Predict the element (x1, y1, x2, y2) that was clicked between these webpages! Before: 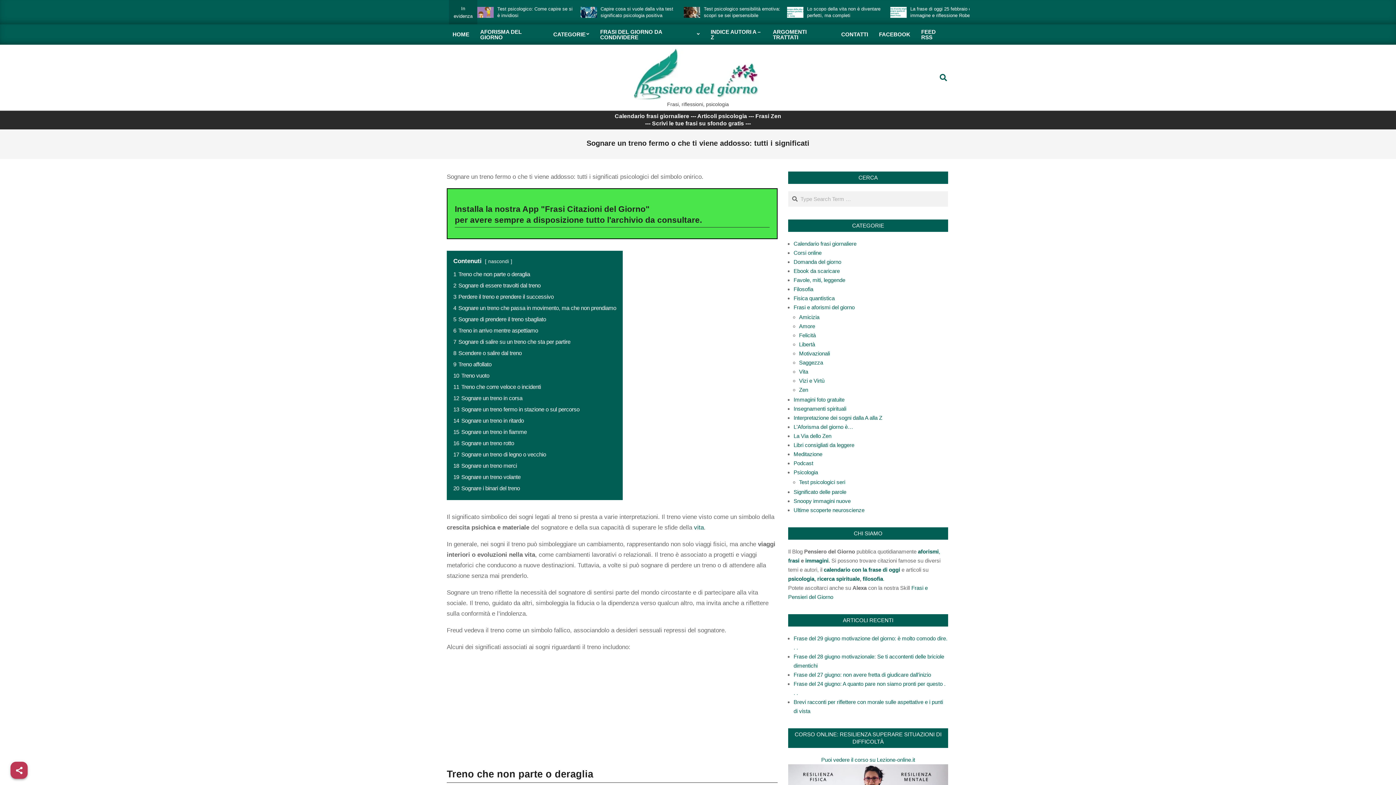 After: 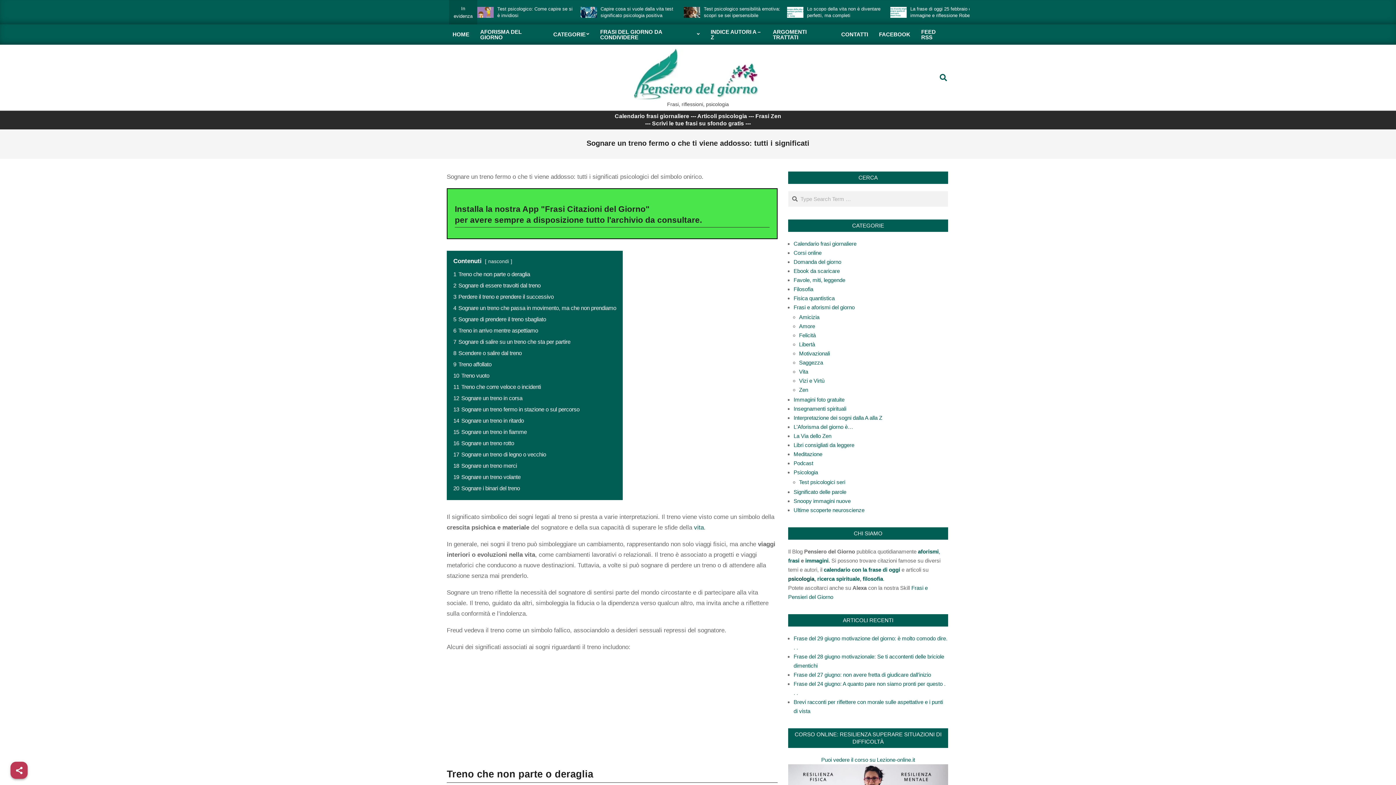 Action: bbox: (788, 576, 814, 582) label:  psicologia